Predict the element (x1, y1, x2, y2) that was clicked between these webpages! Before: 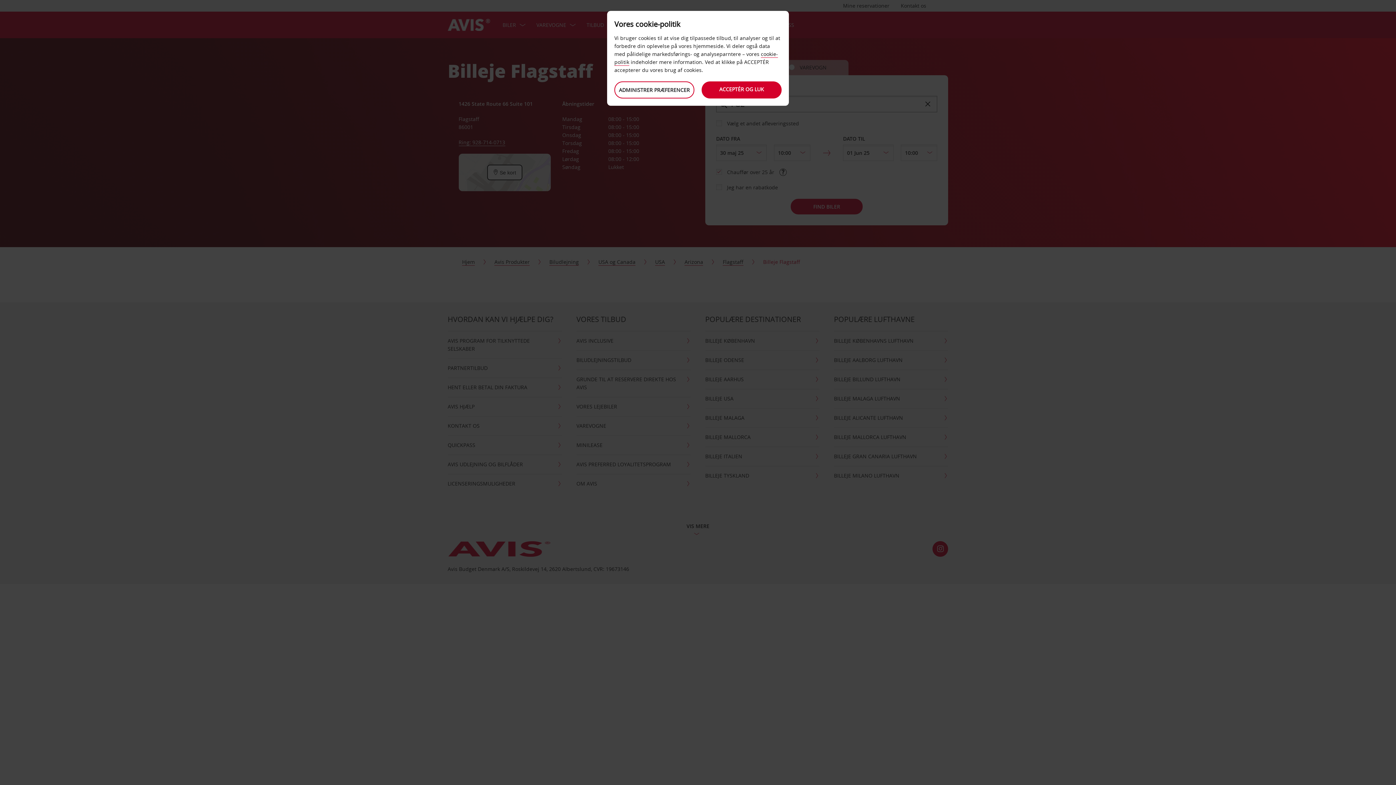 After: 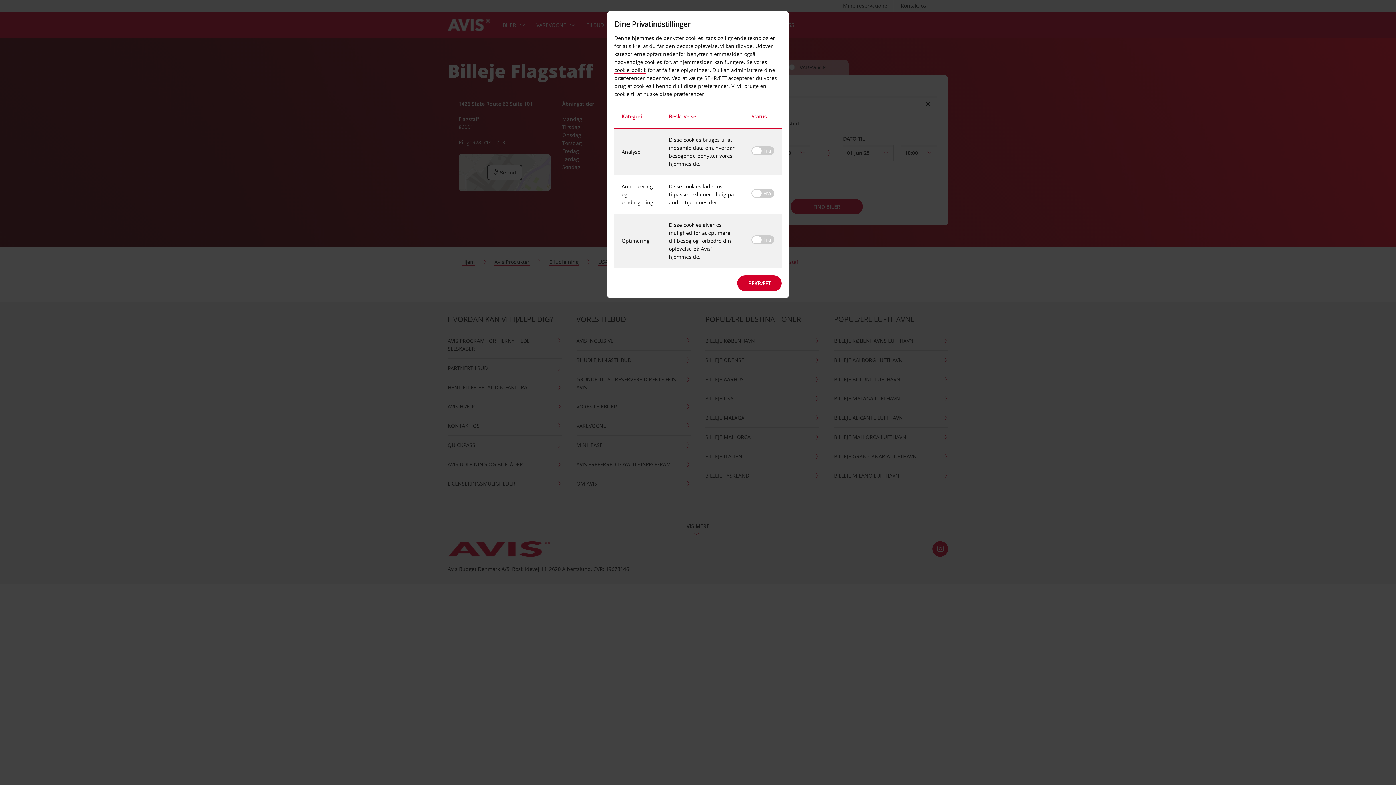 Action: bbox: (614, 81, 694, 98) label: ADMINISTRER PRÆFERENCER